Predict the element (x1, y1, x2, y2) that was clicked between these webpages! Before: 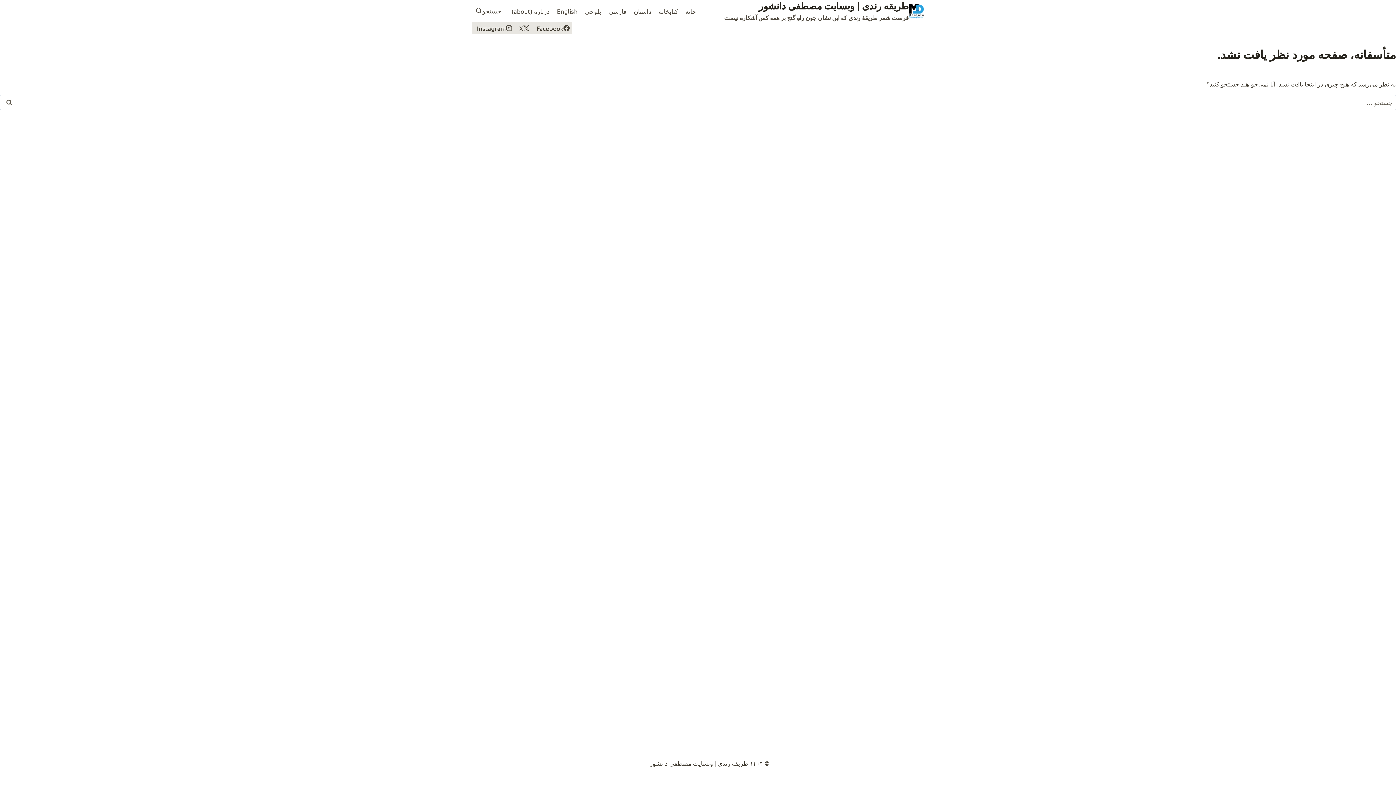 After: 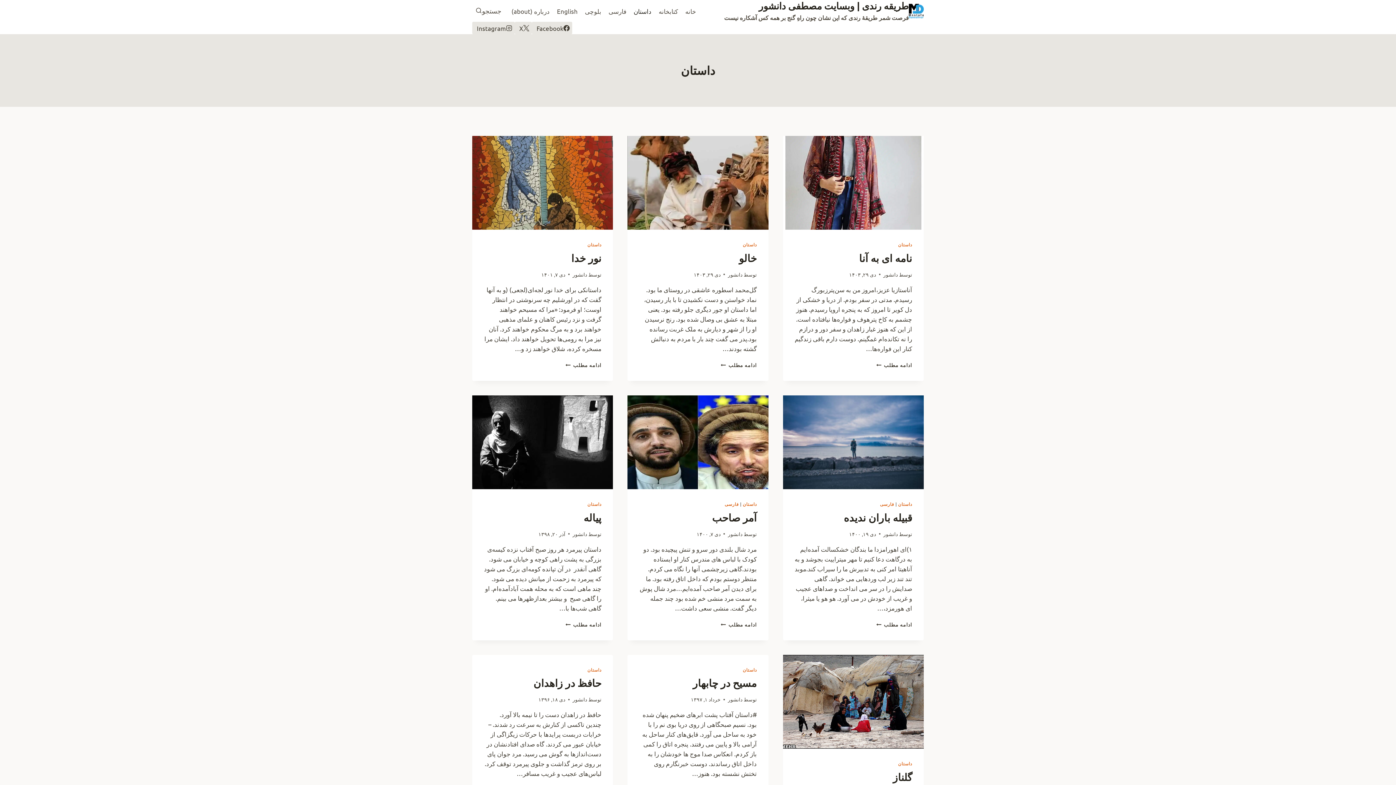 Action: bbox: (632, 2, 653, 19) label: داستان